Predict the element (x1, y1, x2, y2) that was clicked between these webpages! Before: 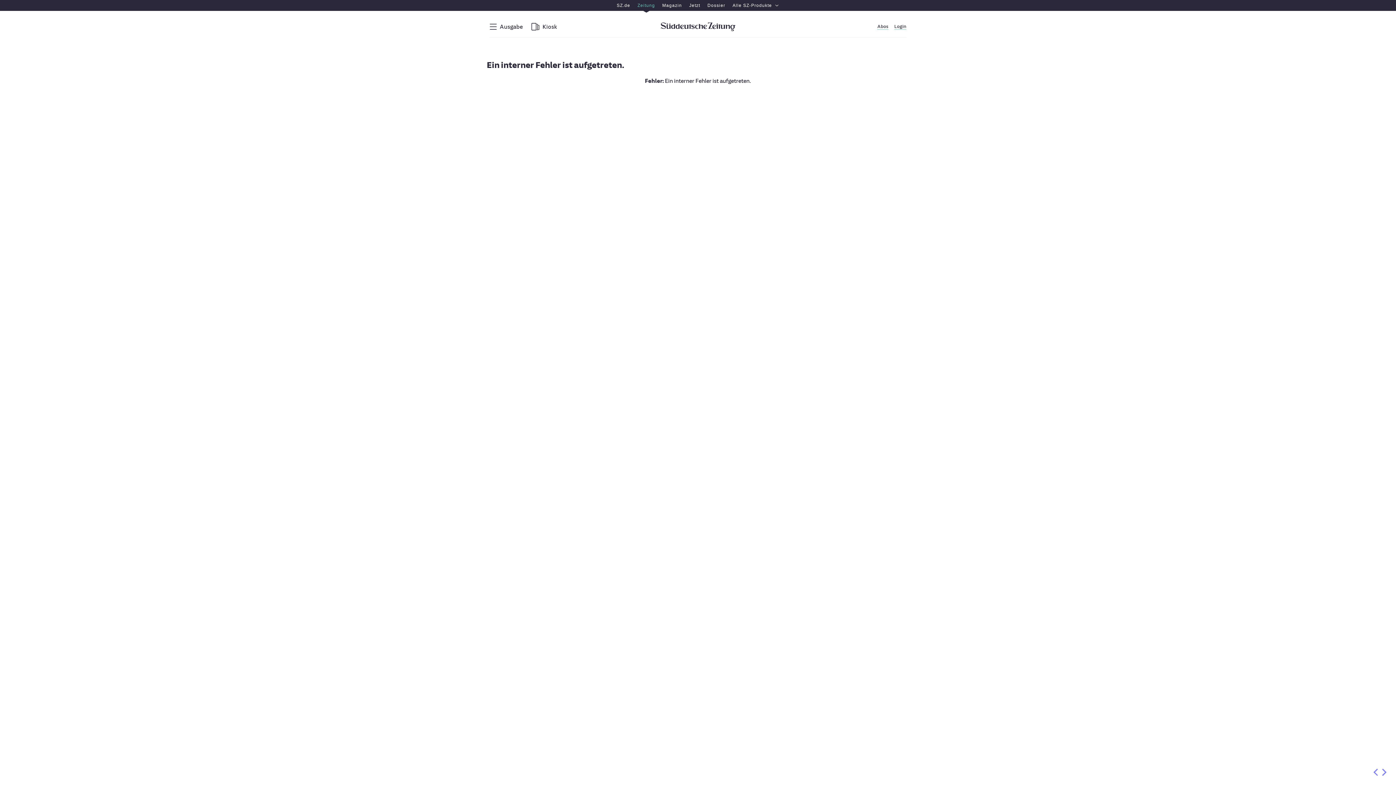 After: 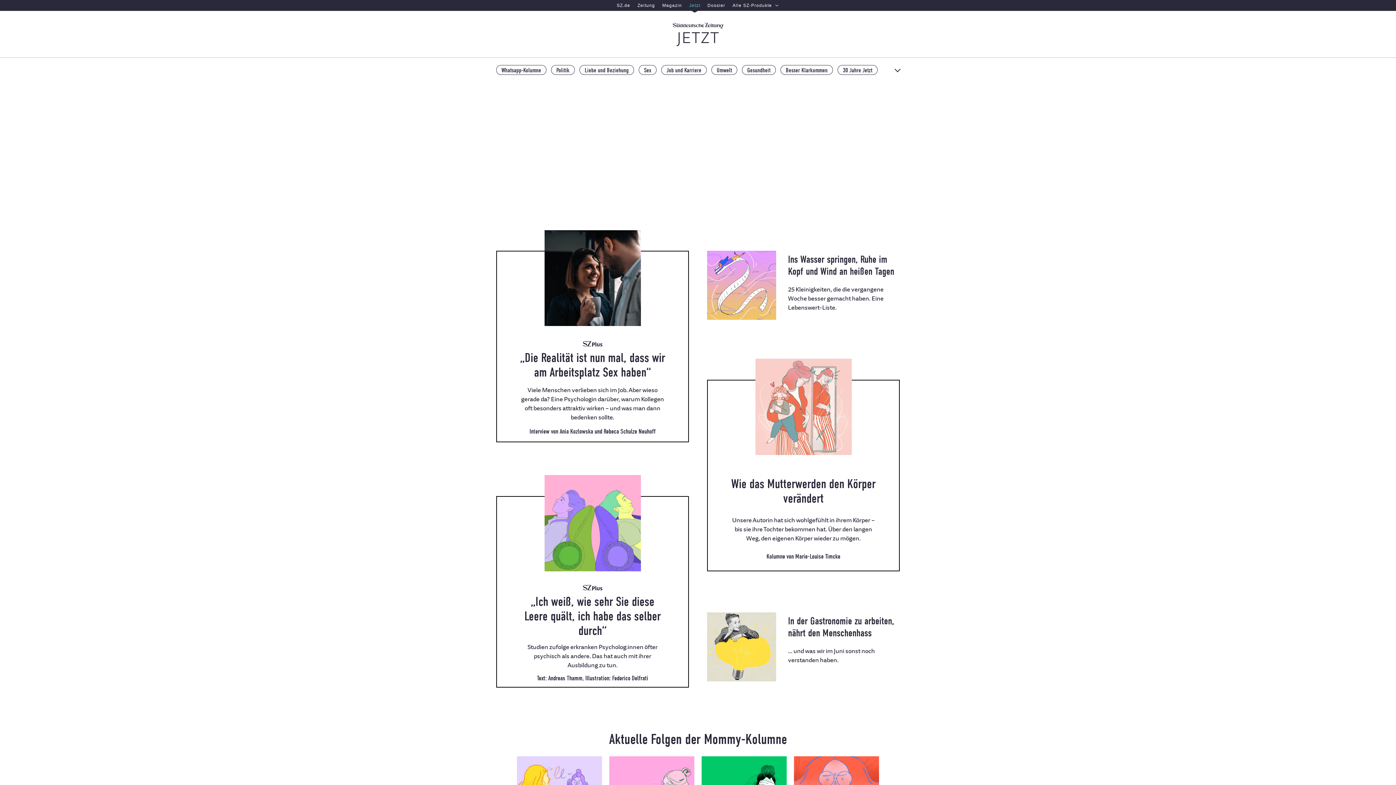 Action: label: Jetzt bbox: (685, 0, 704, 10)